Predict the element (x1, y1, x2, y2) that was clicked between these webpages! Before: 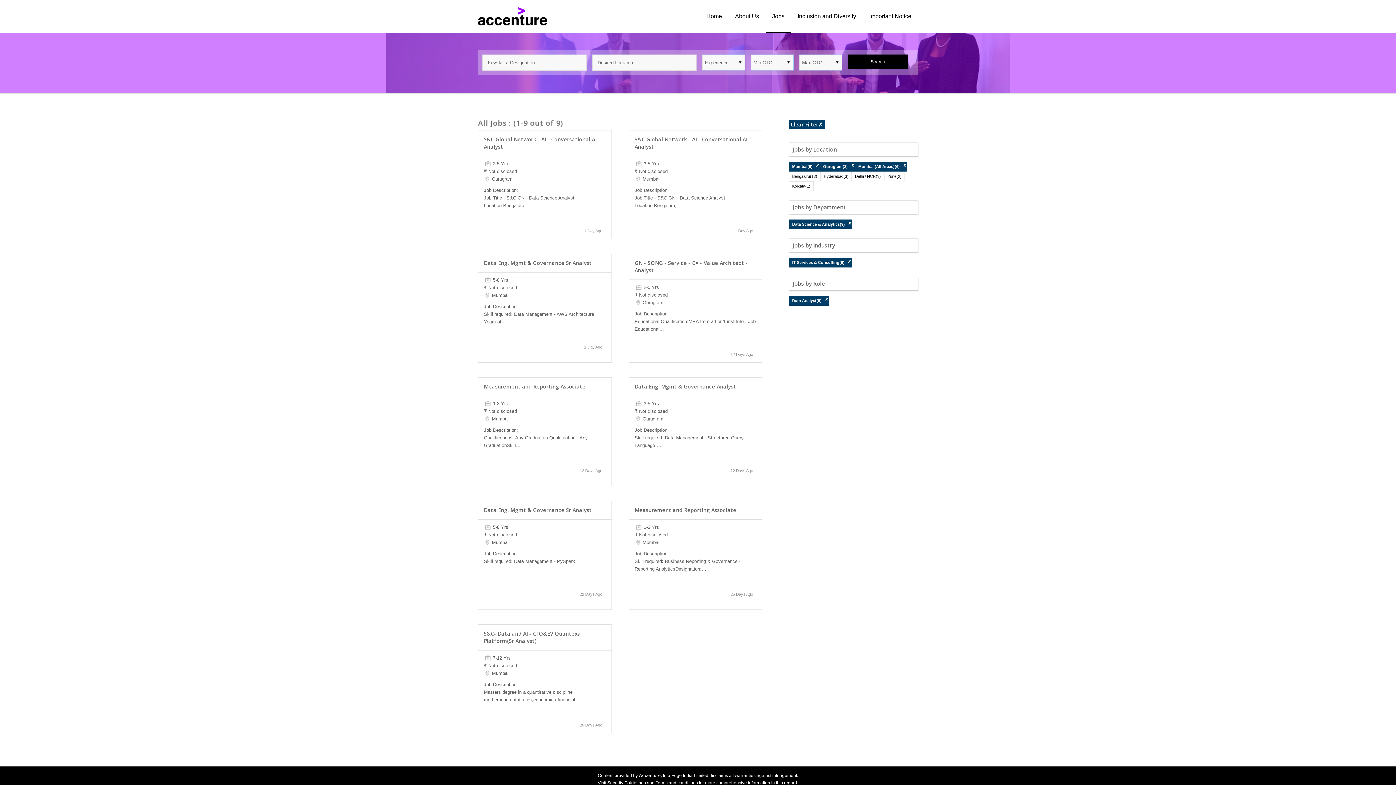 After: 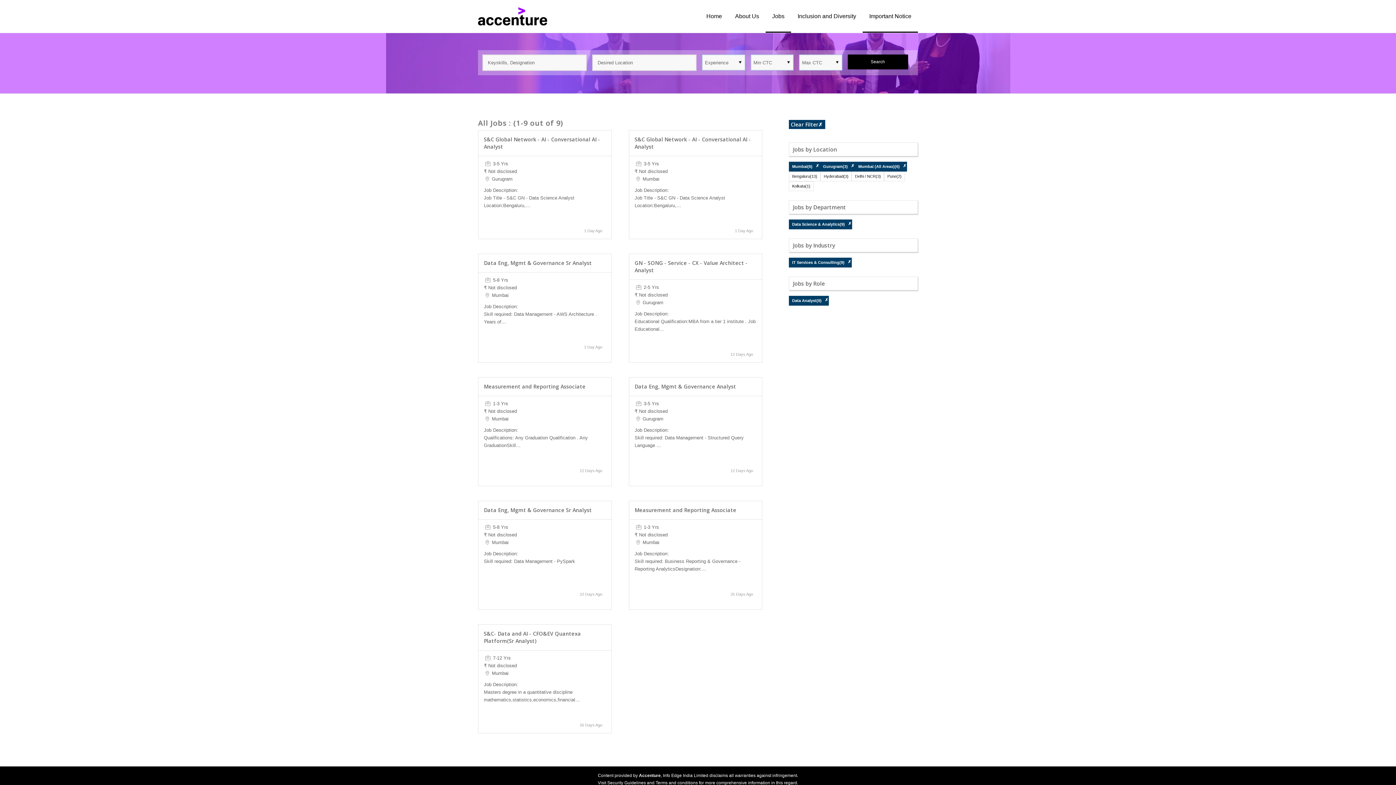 Action: label: Important Notice bbox: (862, 0, 918, 32)